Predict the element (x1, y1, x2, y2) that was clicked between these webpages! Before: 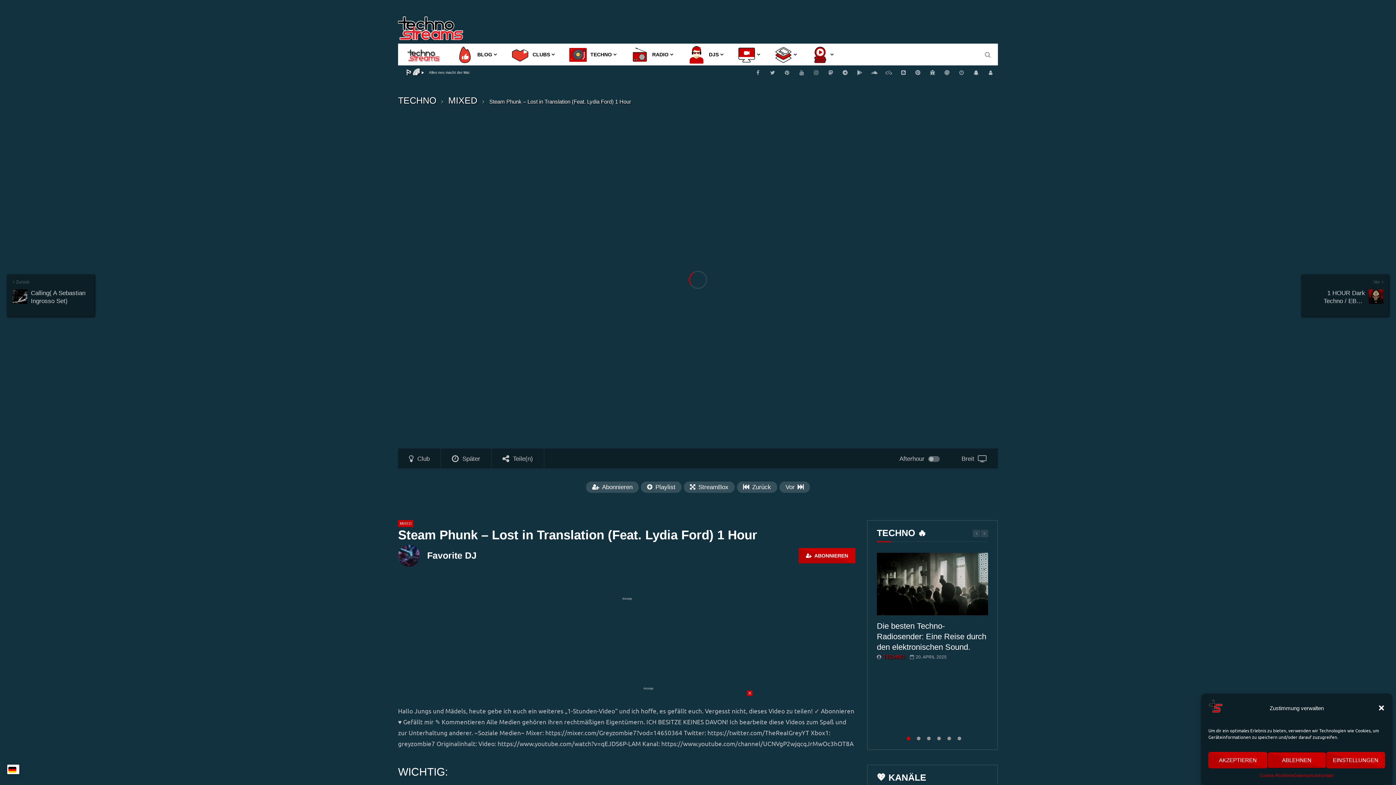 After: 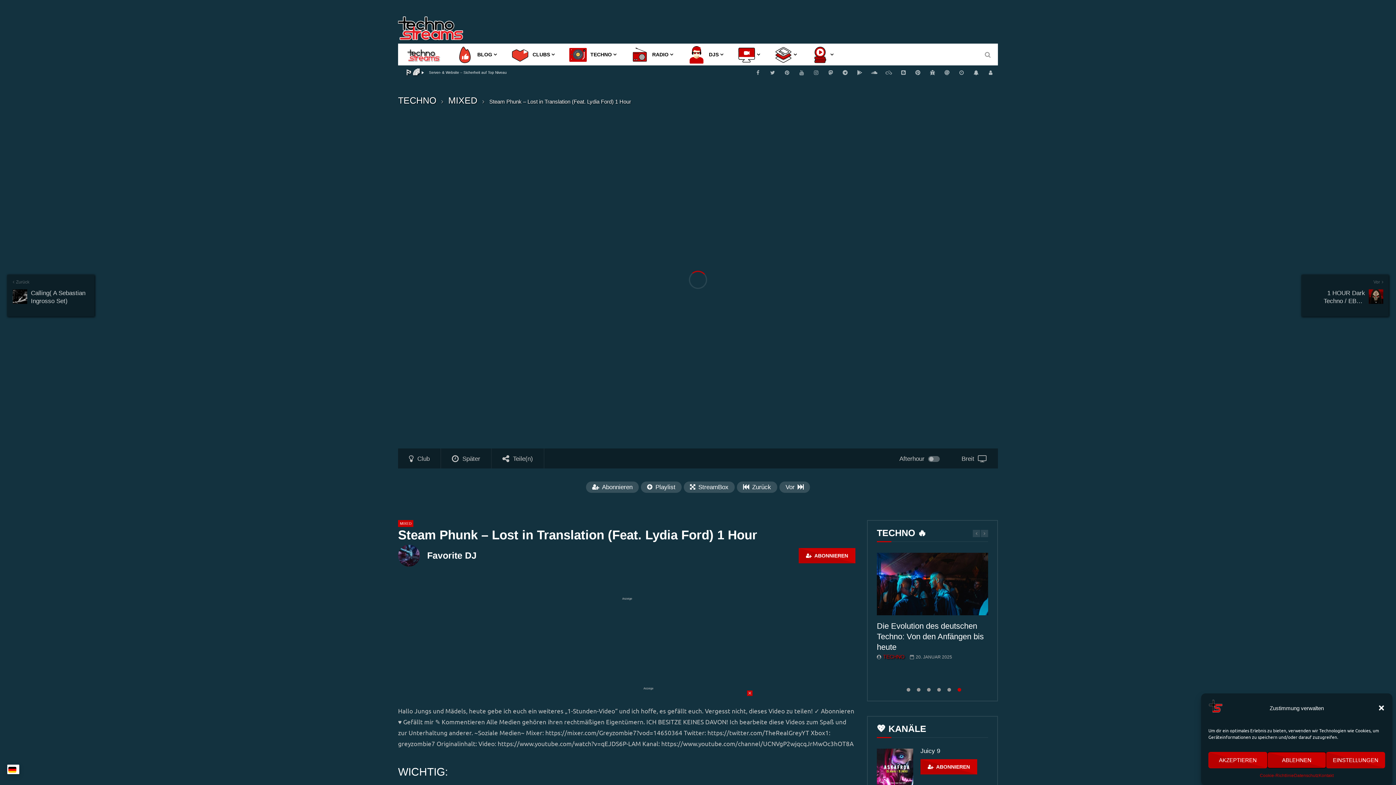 Action: label: 6 of 6 bbox: (957, 737, 961, 740)